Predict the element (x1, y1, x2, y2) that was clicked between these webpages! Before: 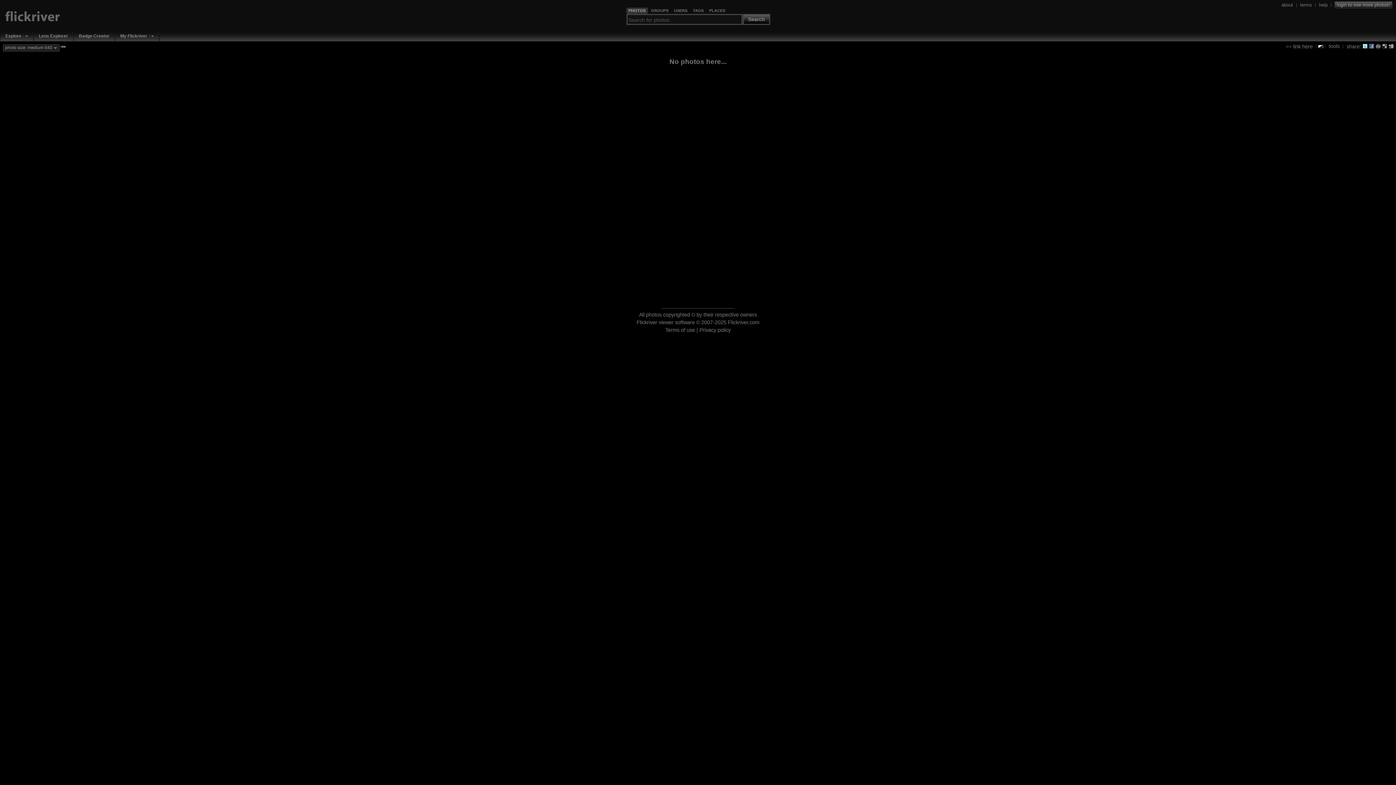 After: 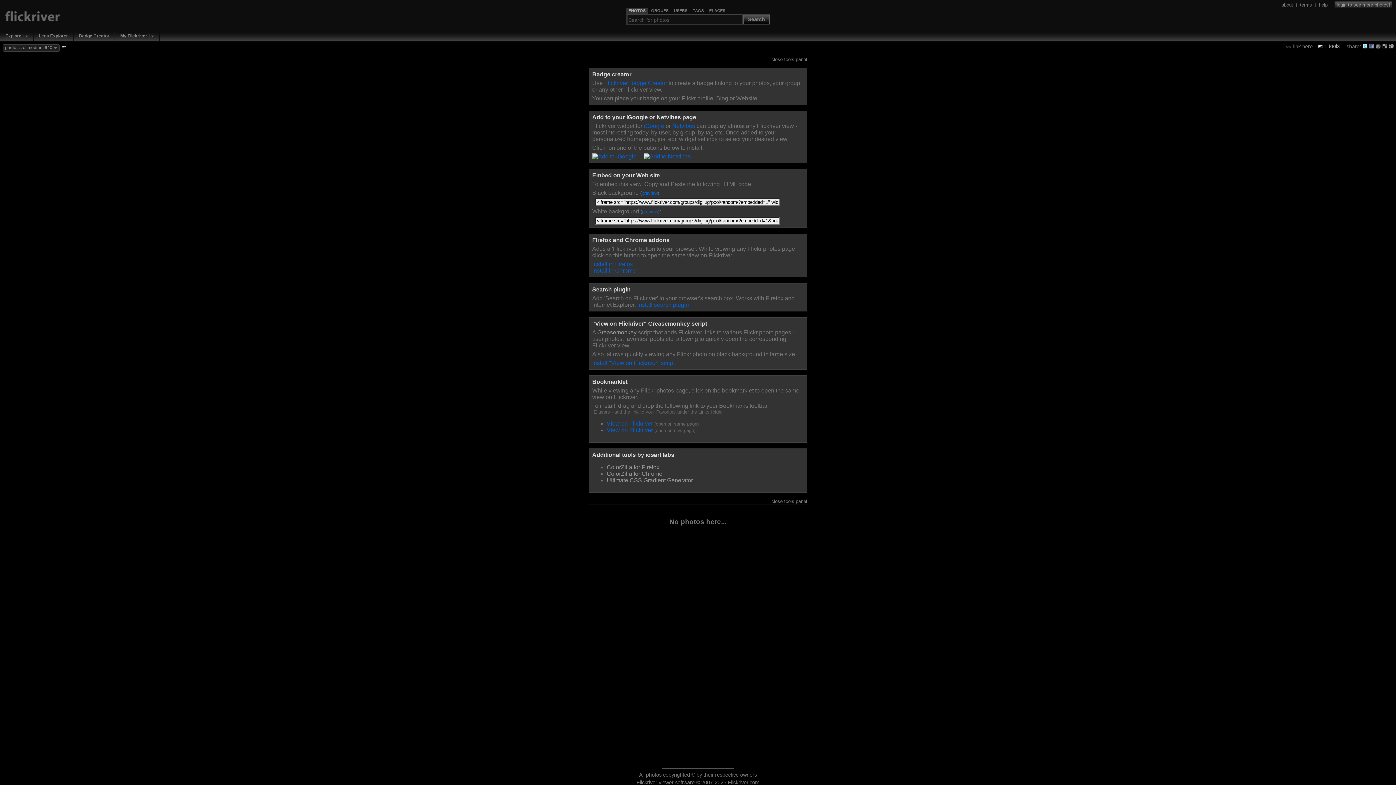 Action: label: tools bbox: (1329, 42, 1340, 49)